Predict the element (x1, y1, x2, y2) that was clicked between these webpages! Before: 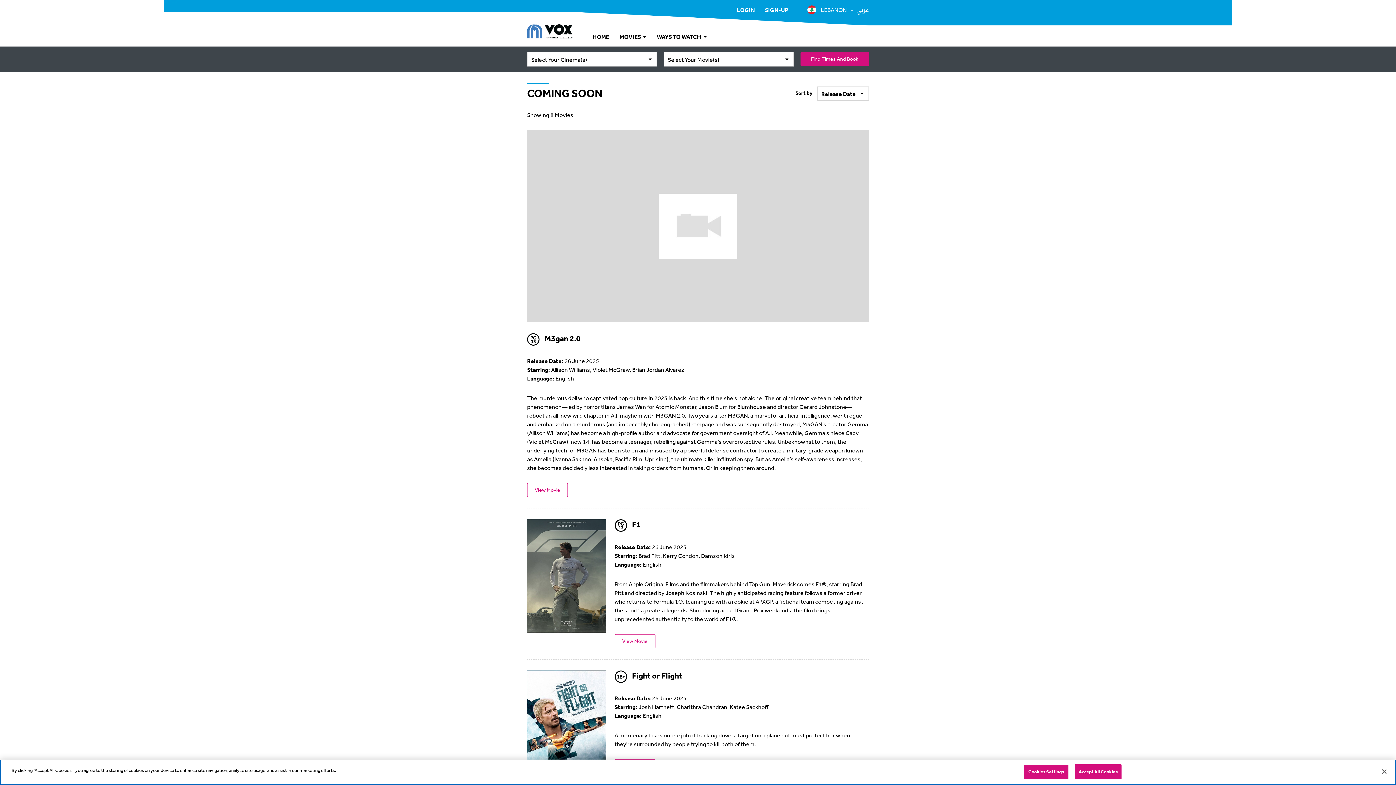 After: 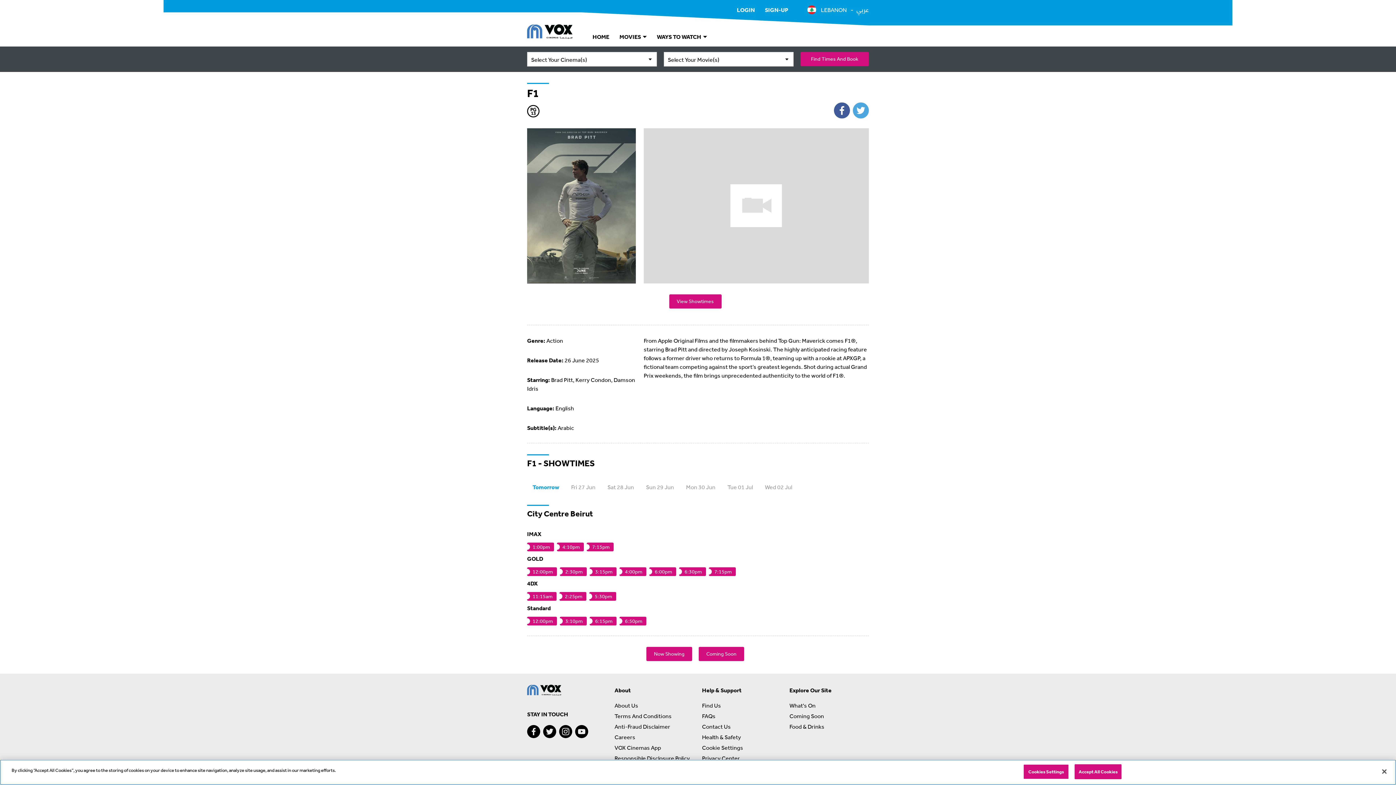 Action: label: View Movie bbox: (614, 634, 655, 648)